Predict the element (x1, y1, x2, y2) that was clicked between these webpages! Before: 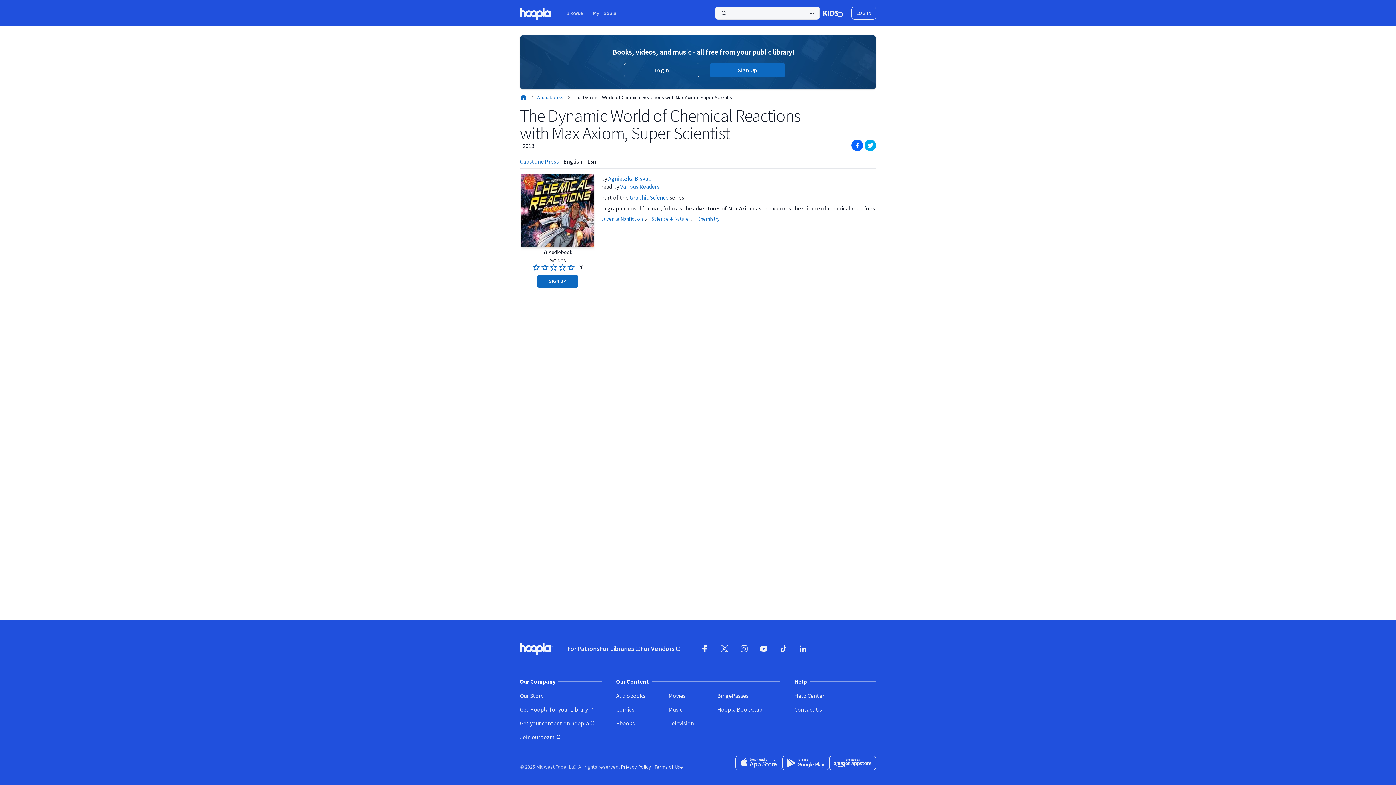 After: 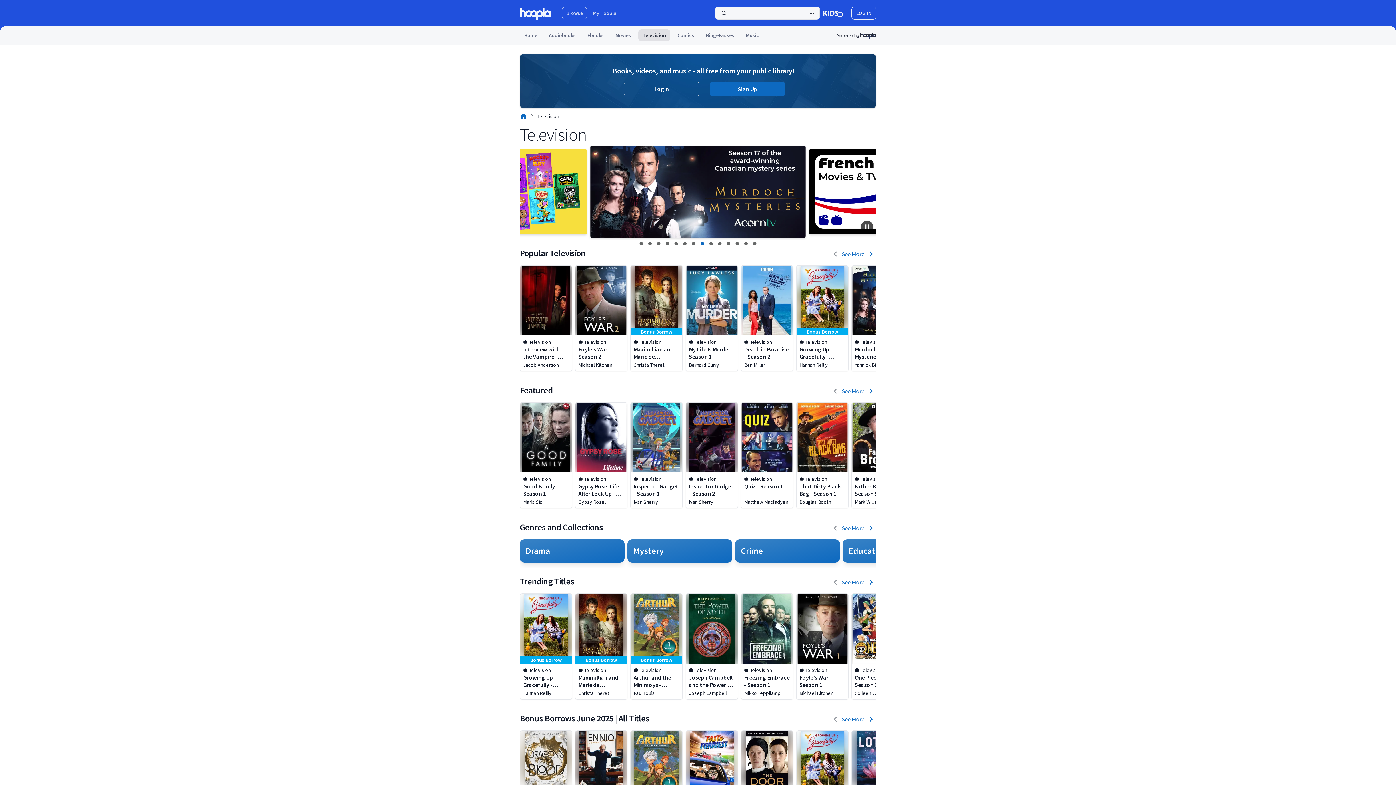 Action: bbox: (668, 696, 711, 704) label: Television